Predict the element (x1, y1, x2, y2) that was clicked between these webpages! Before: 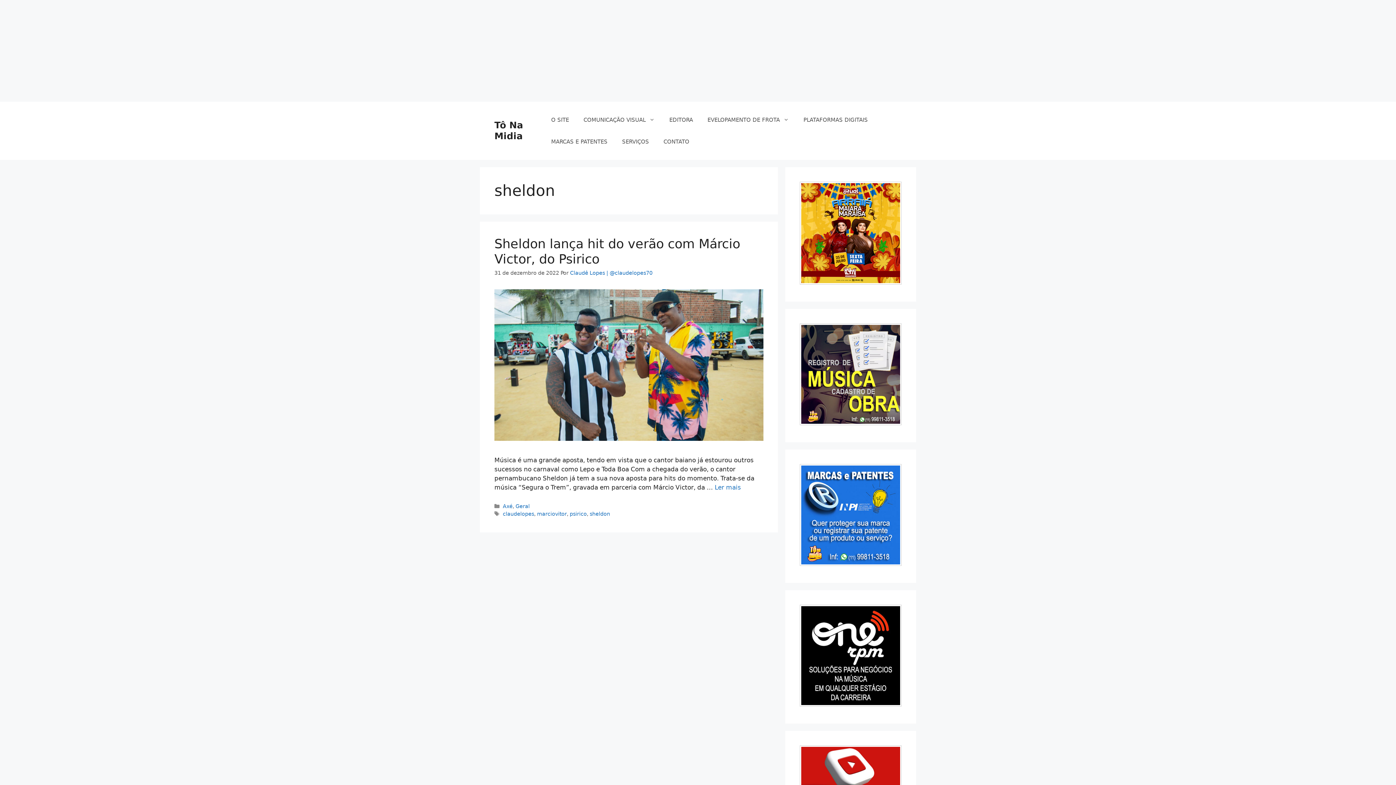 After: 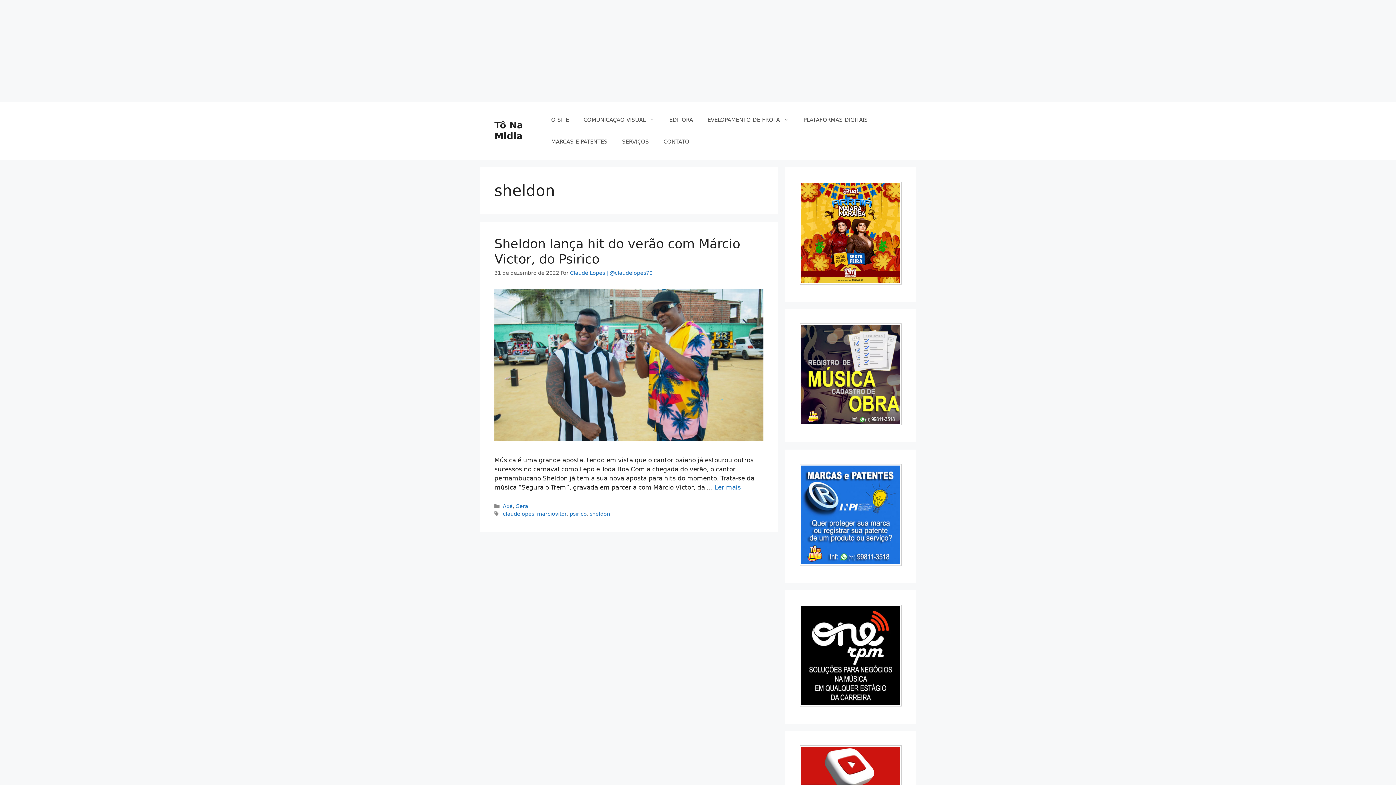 Action: bbox: (800, 701, 901, 708)